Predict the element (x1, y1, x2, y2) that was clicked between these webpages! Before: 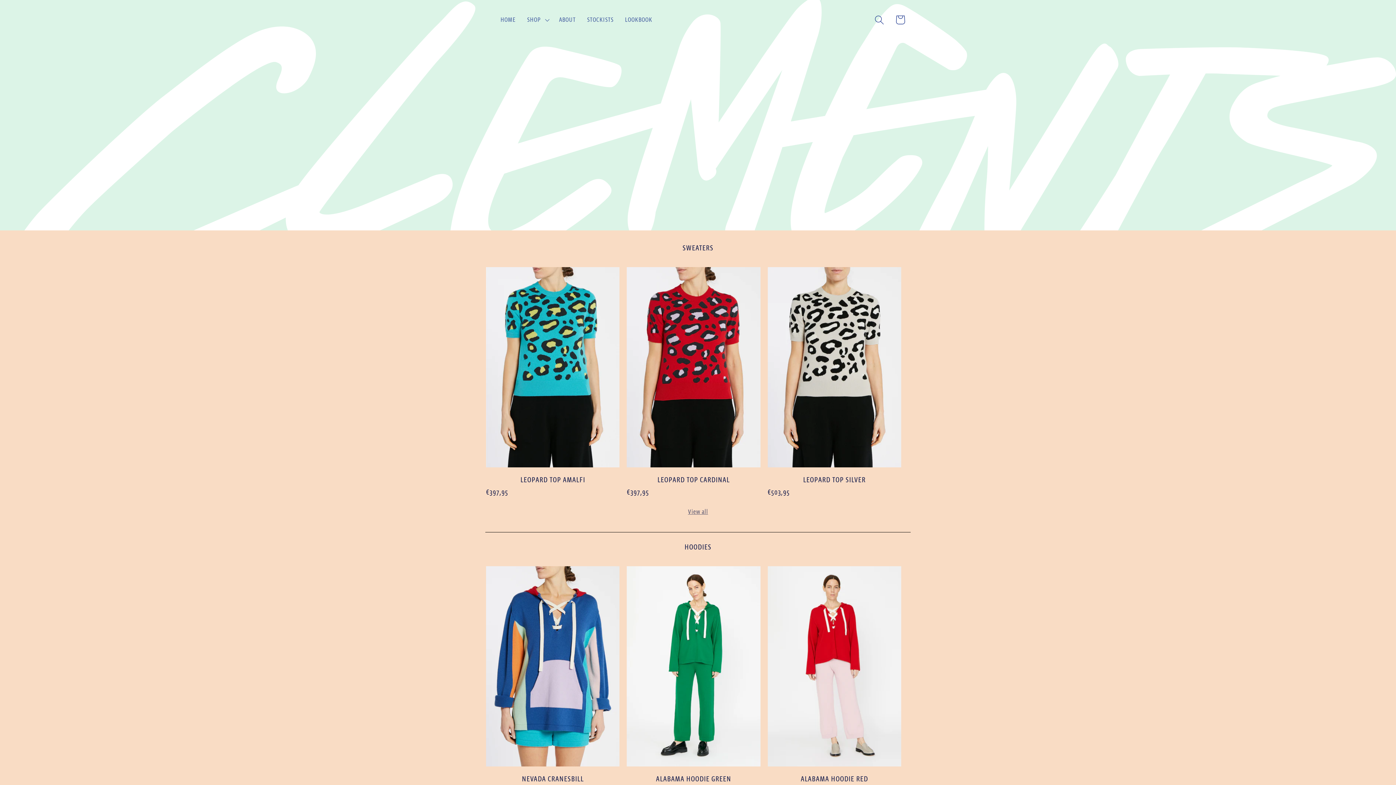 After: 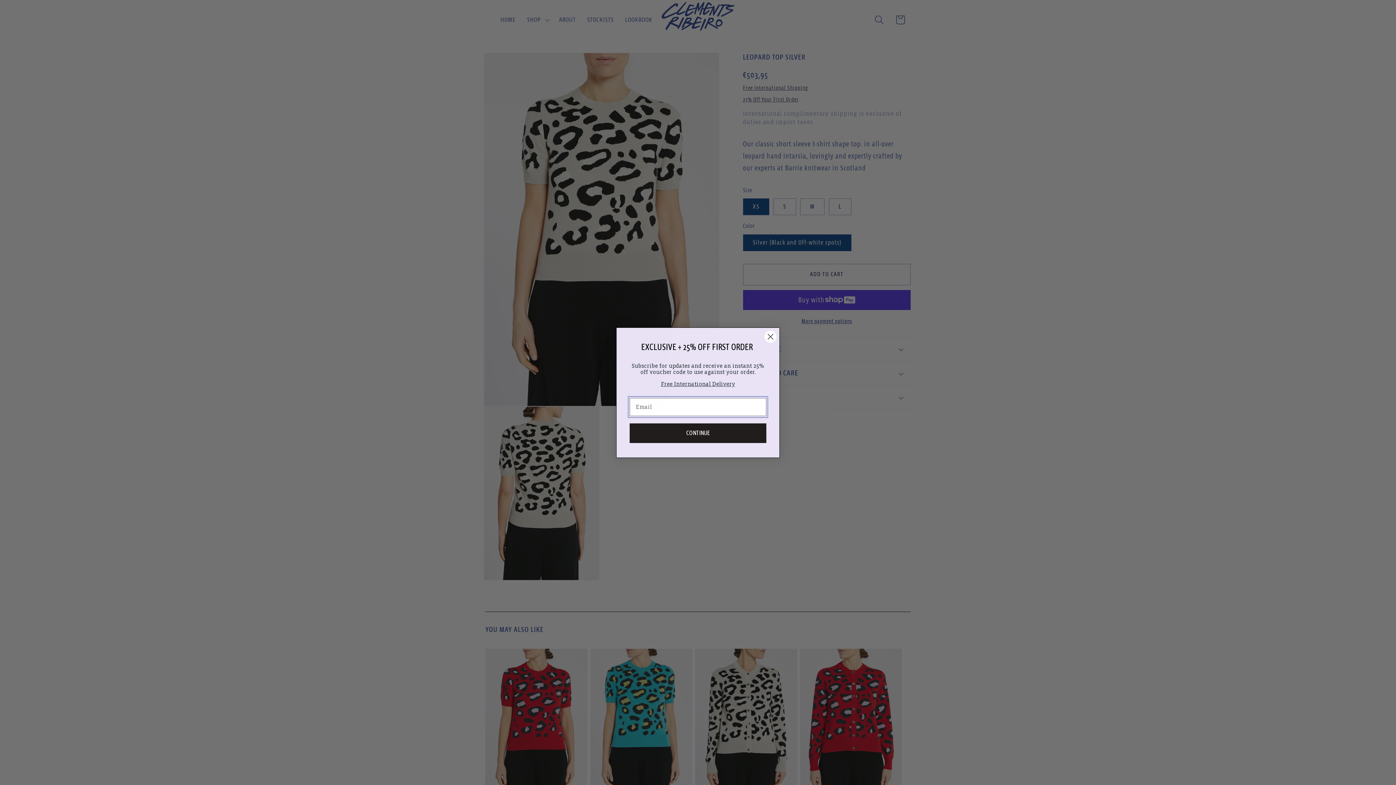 Action: bbox: (767, 475, 901, 485) label: LEOPARD TOP SILVER